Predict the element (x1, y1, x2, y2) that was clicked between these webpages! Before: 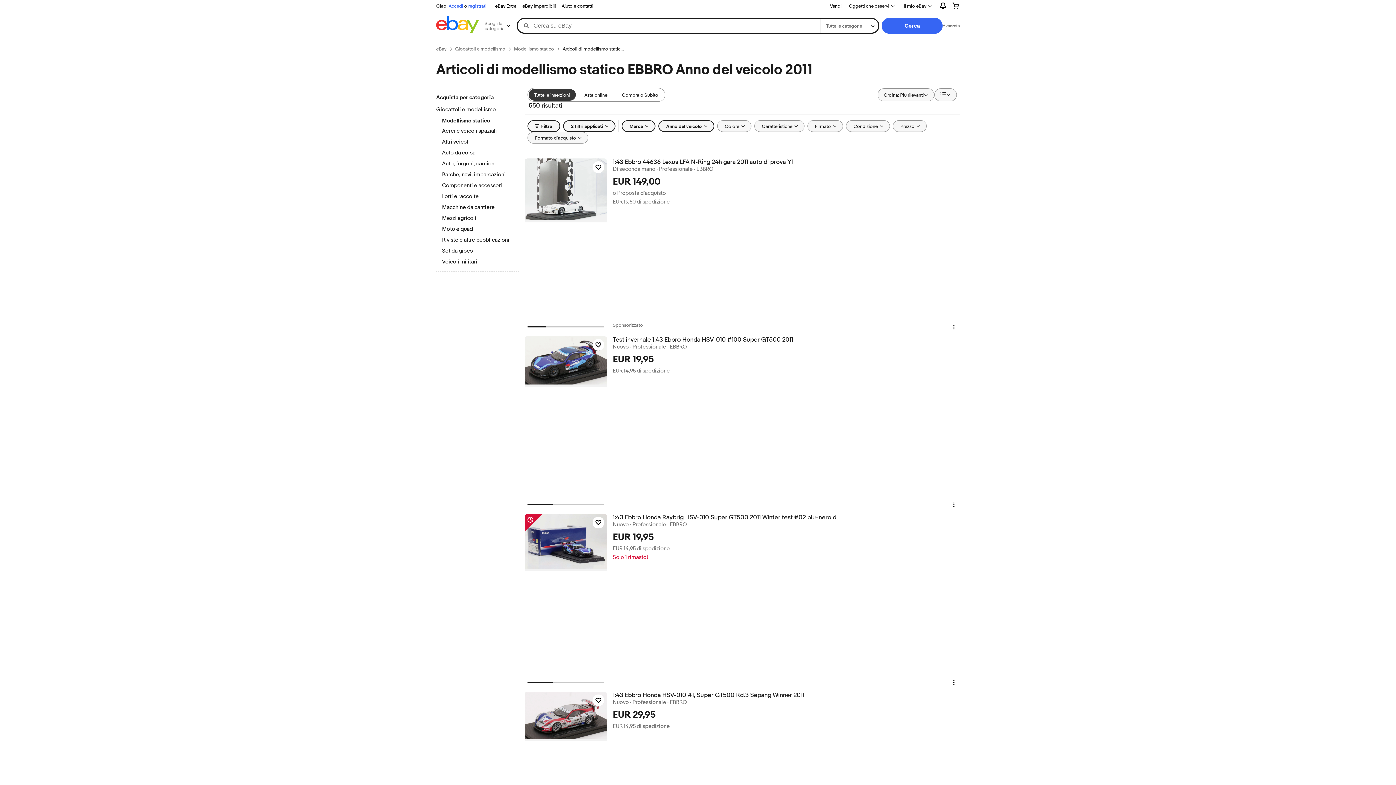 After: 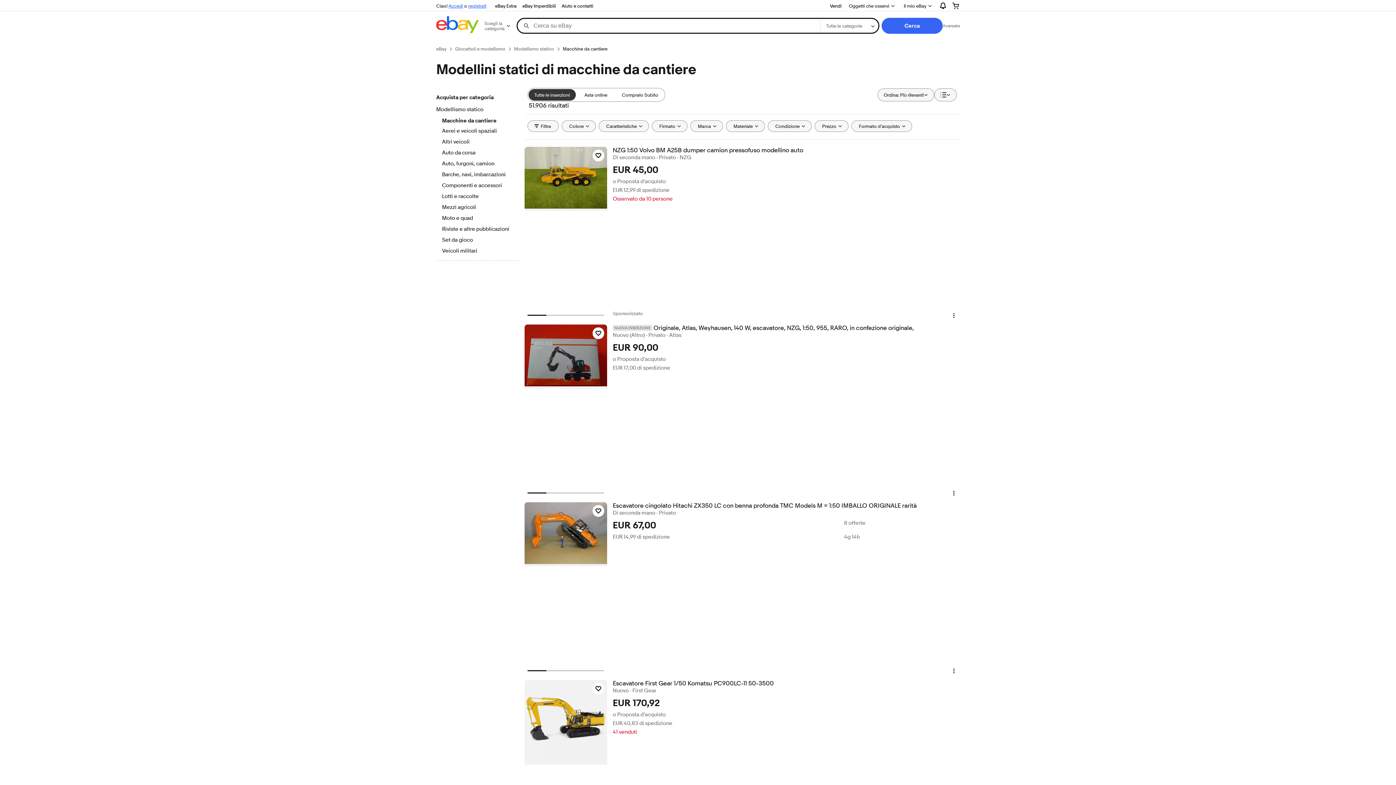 Action: bbox: (442, 204, 512, 212) label: Macchine da cantiere